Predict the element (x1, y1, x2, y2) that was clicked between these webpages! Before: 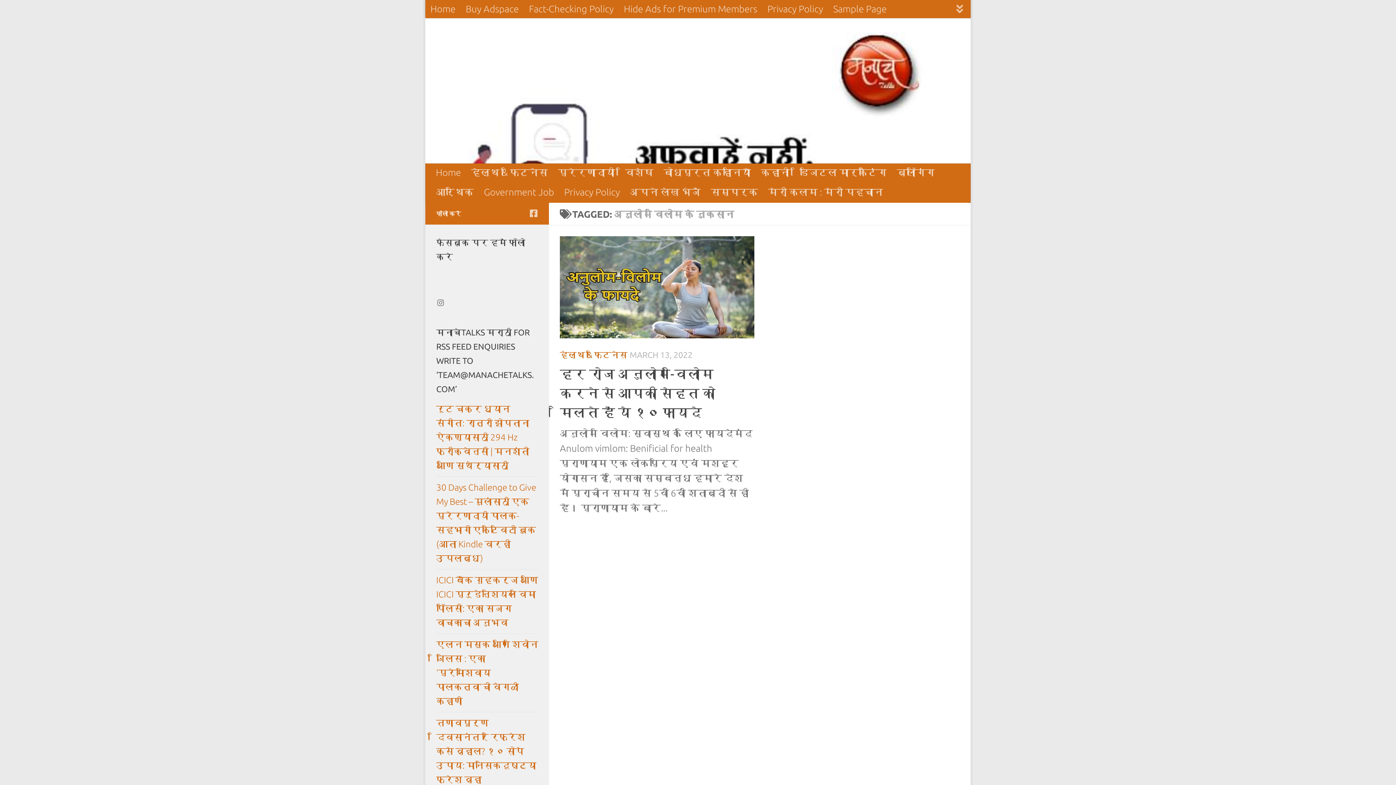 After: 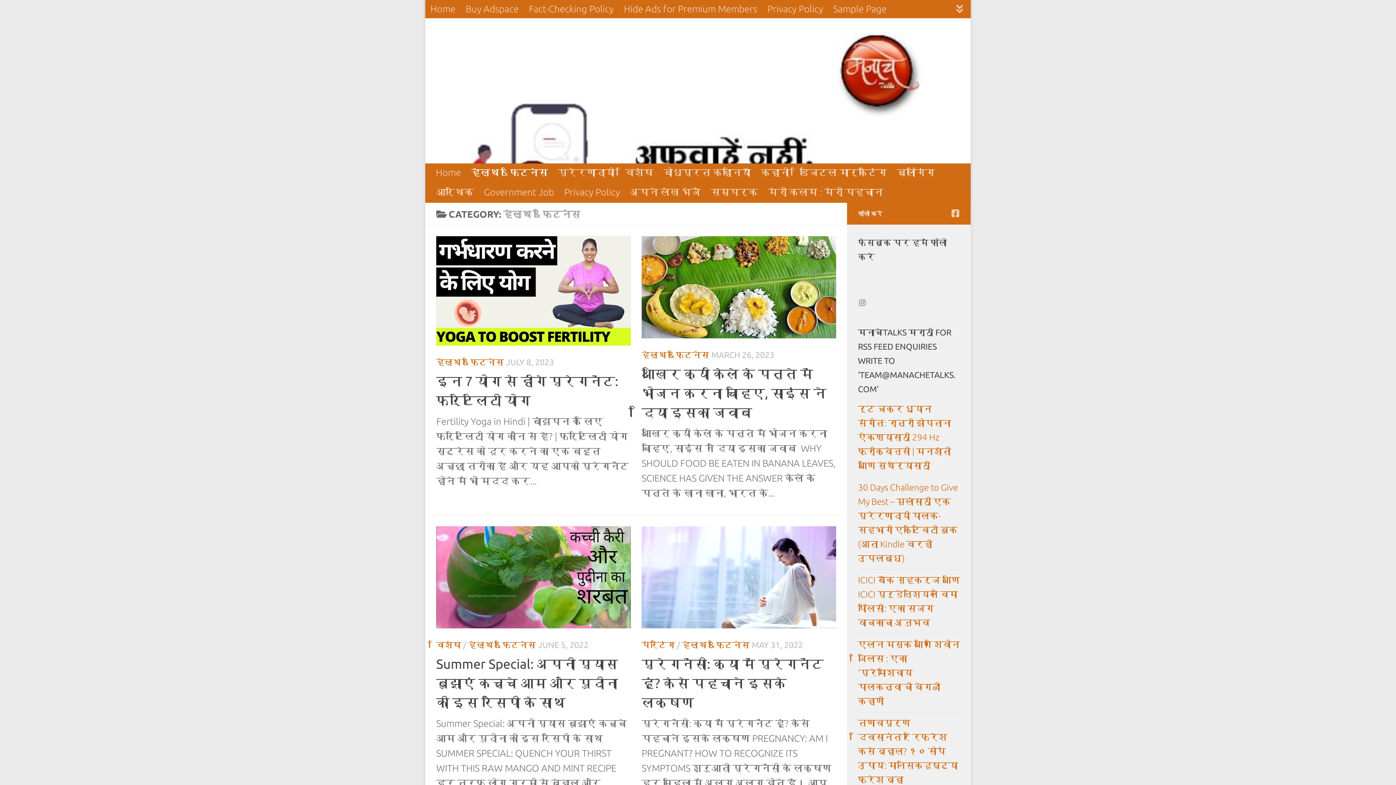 Action: label: हेल्थ & फिटनेस bbox: (466, 163, 553, 181)